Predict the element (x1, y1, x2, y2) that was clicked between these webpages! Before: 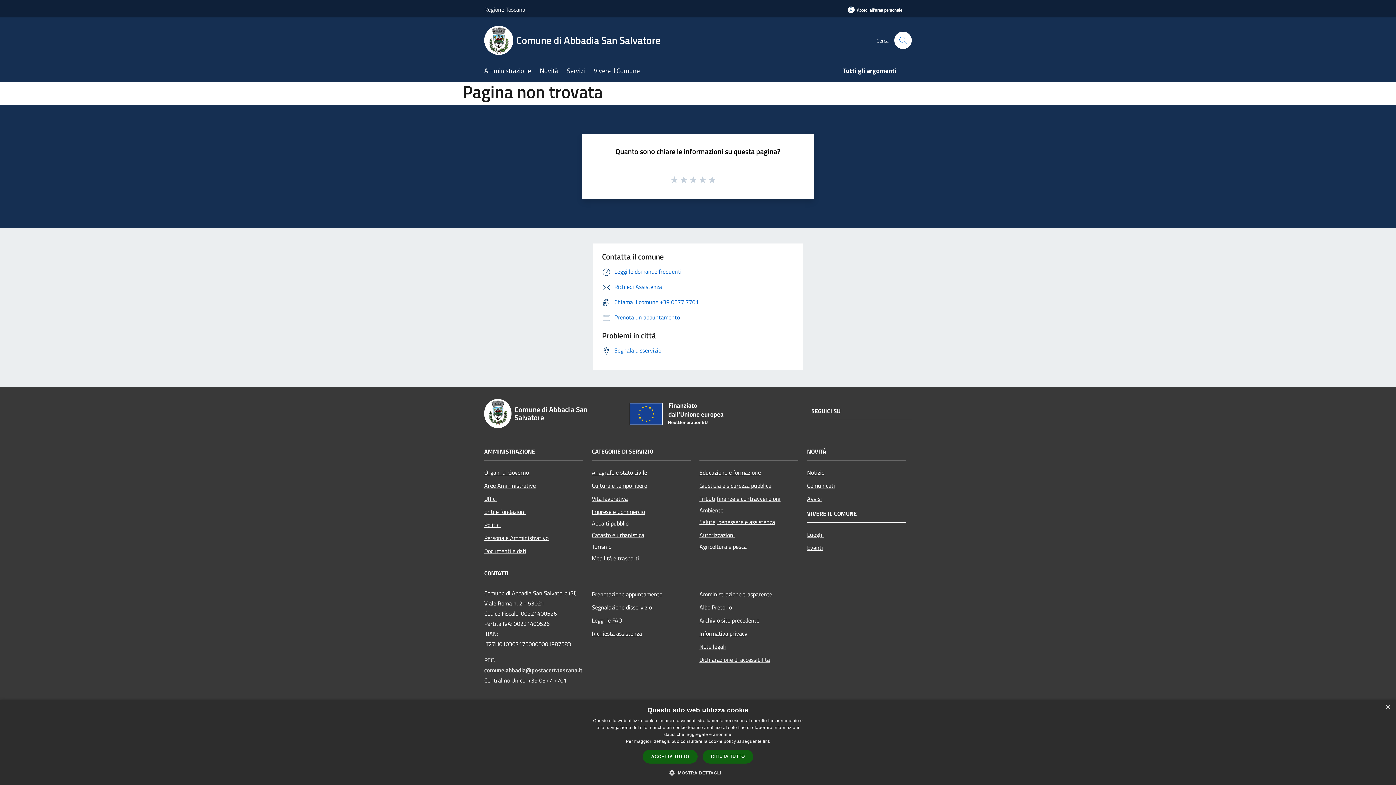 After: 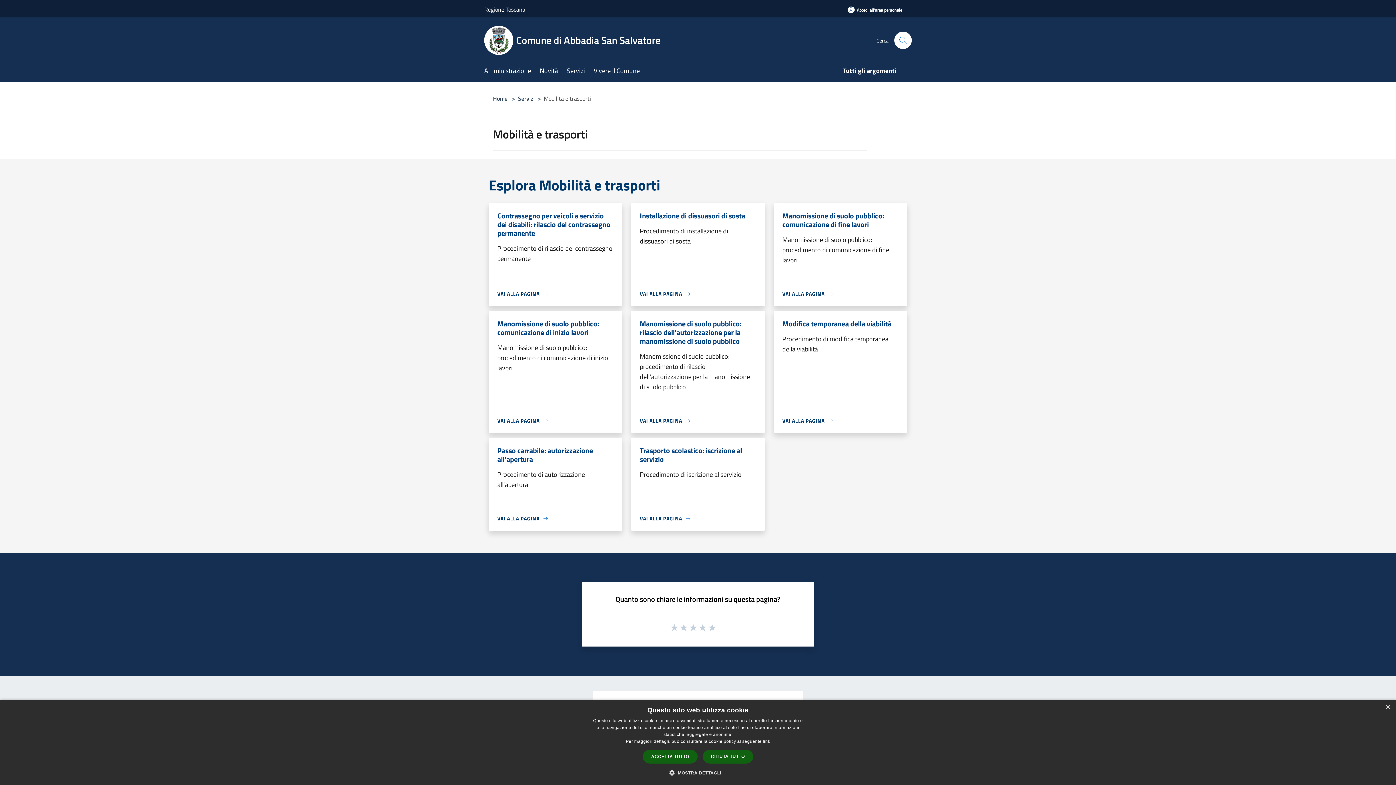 Action: label: Mobilità e trasporti bbox: (592, 551, 690, 564)